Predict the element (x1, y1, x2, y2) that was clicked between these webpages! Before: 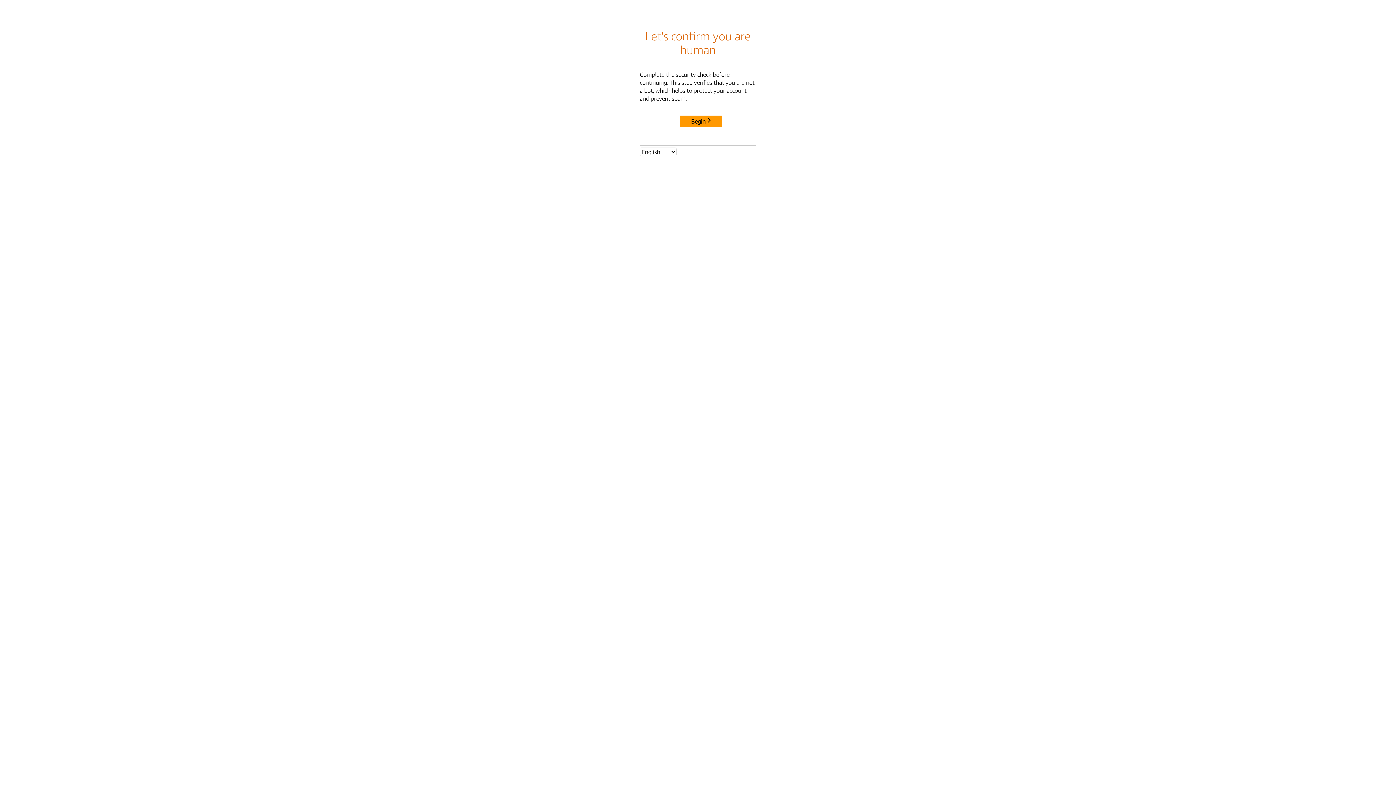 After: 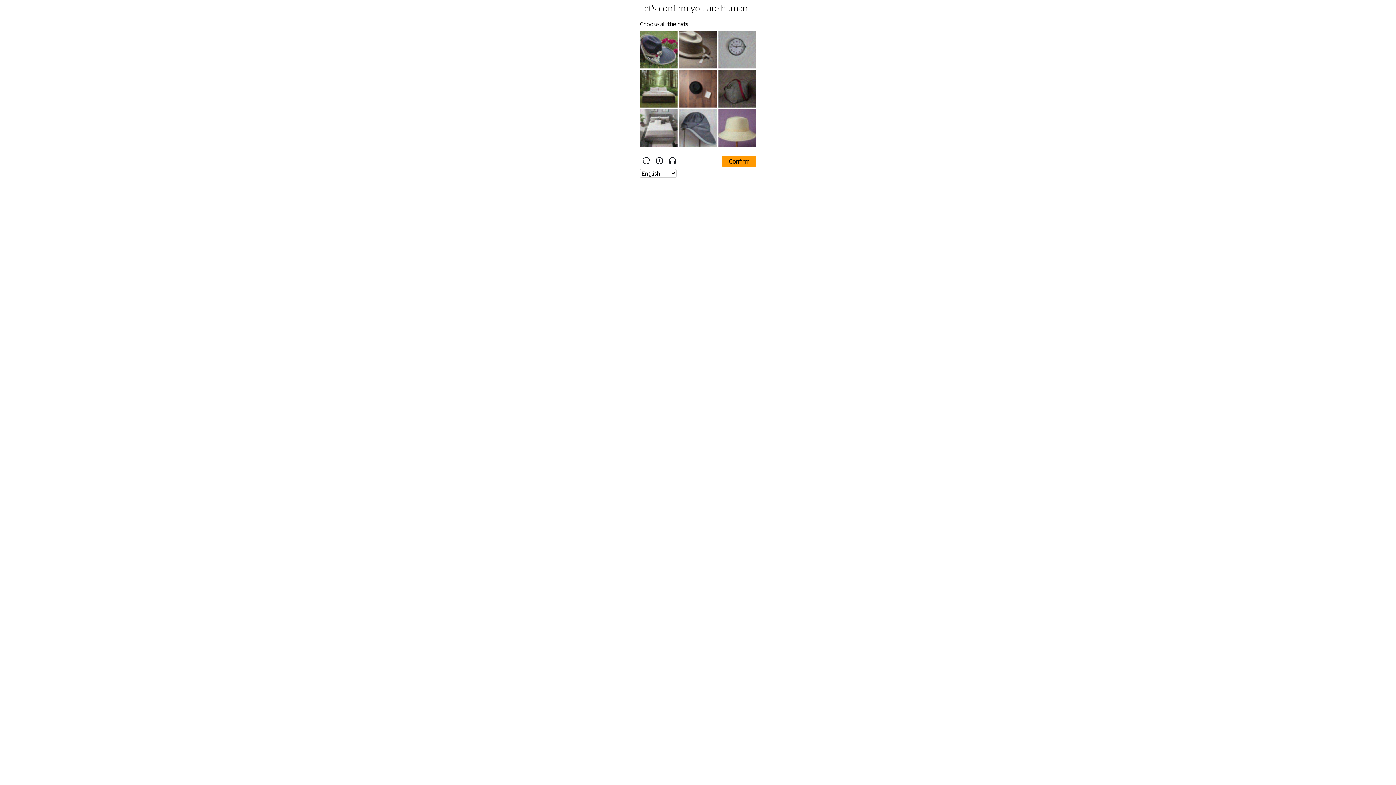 Action: label: Begin bbox: (680, 115, 722, 127)